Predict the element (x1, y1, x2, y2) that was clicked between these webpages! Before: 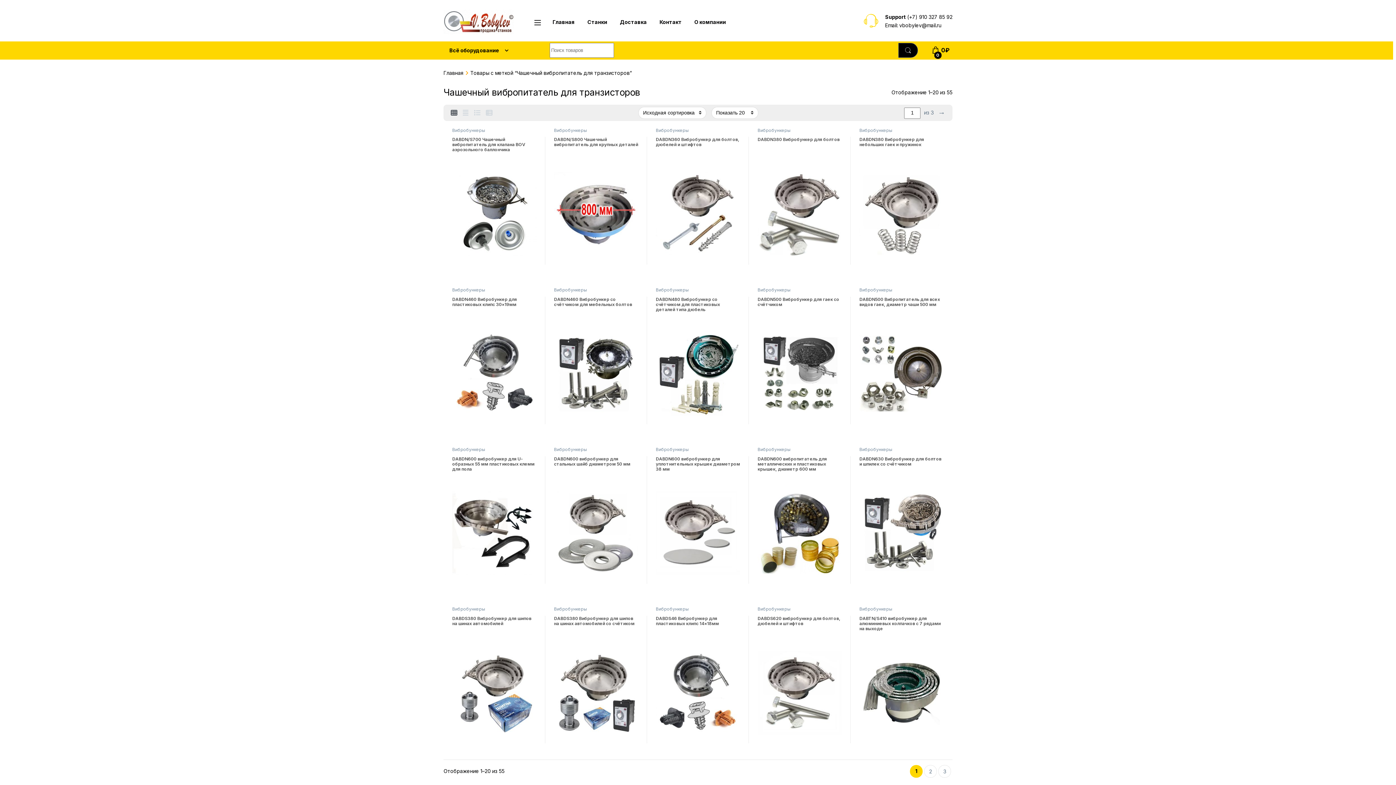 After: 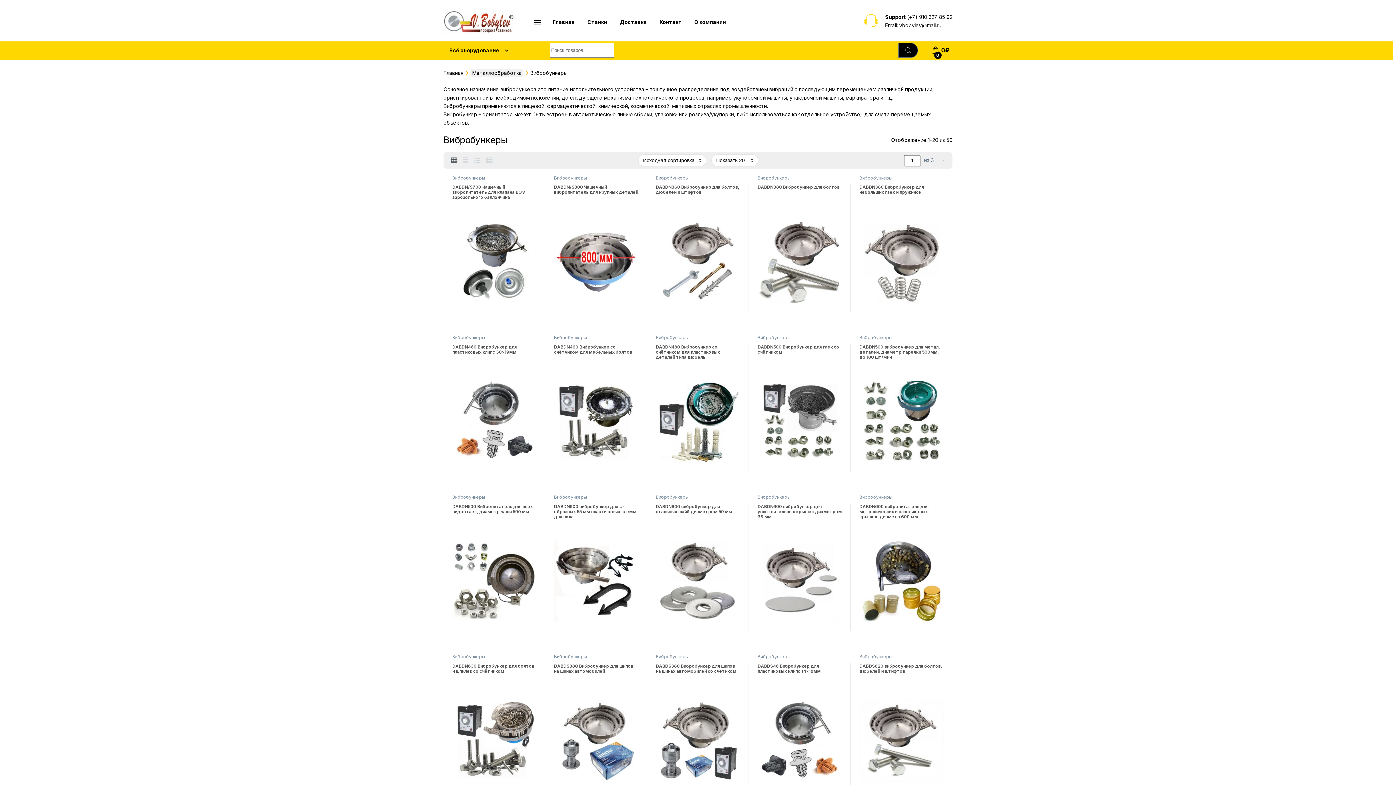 Action: label: Вибробункеры bbox: (655, 446, 688, 452)